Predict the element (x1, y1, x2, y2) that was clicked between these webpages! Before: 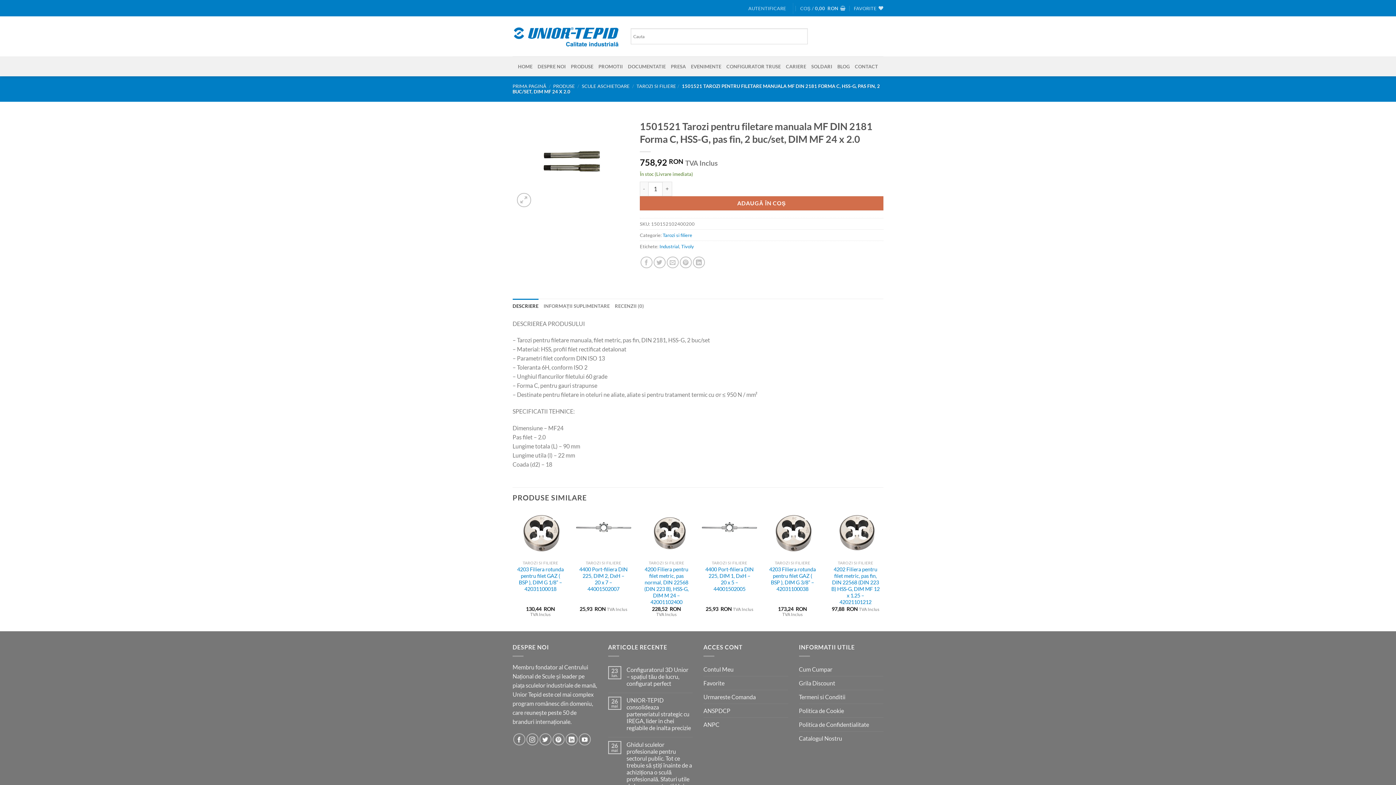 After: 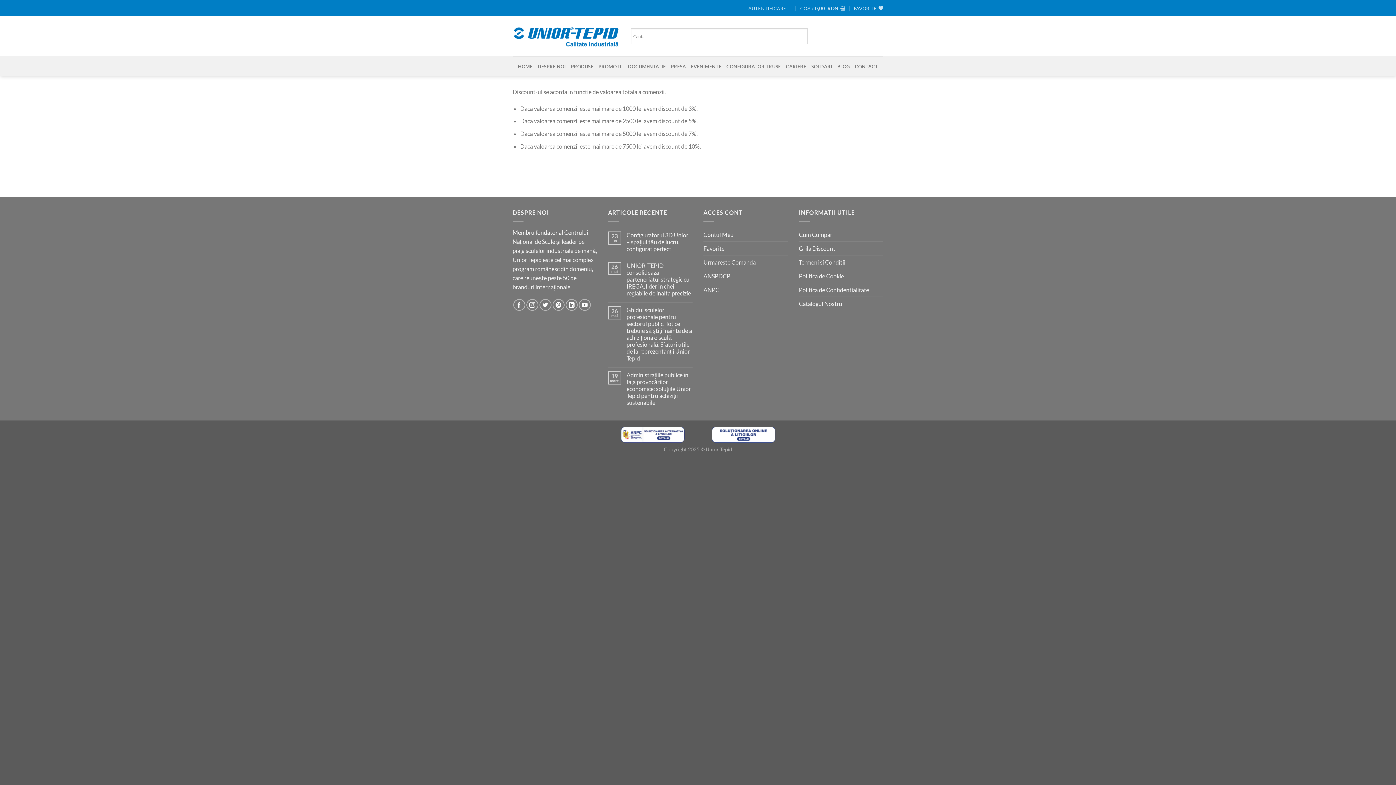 Action: bbox: (799, 676, 835, 690) label: Grila Discount